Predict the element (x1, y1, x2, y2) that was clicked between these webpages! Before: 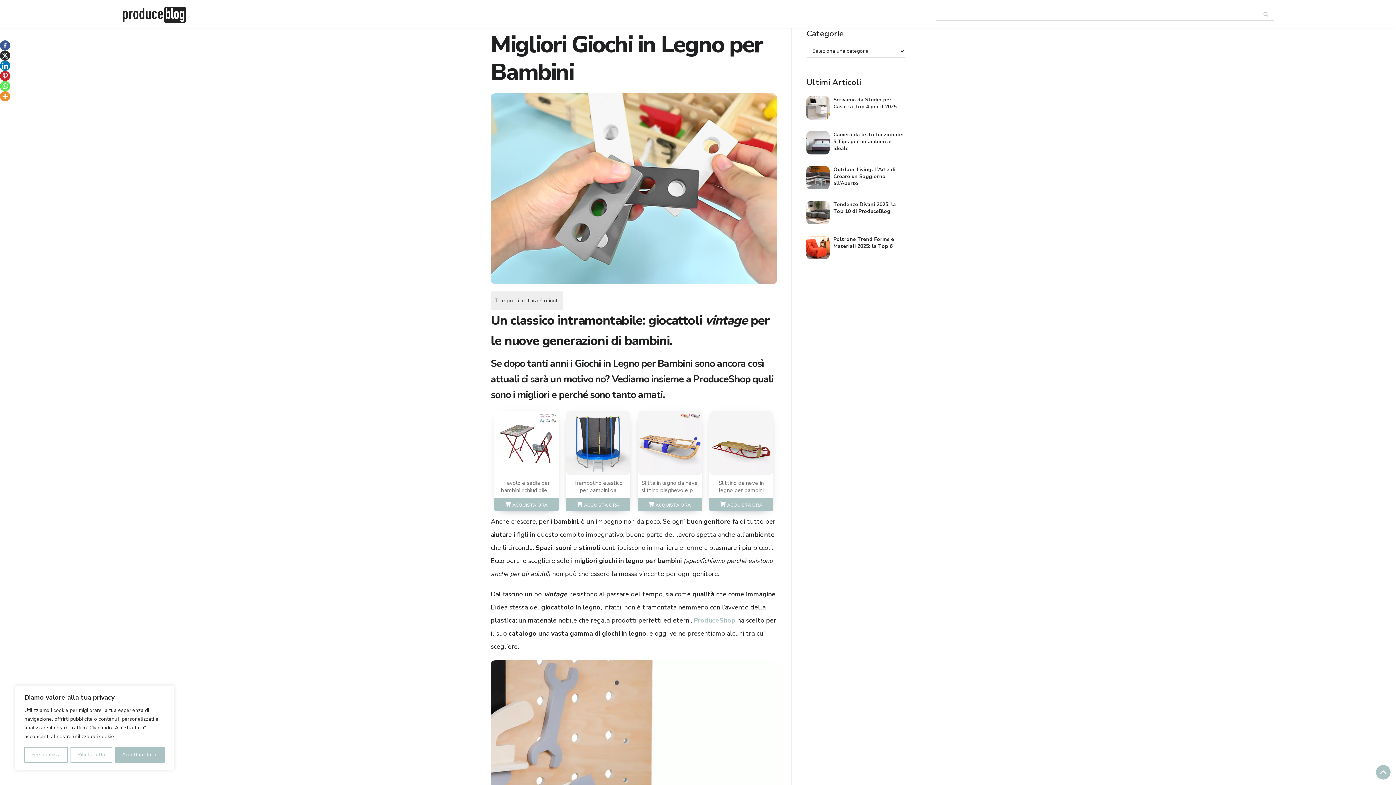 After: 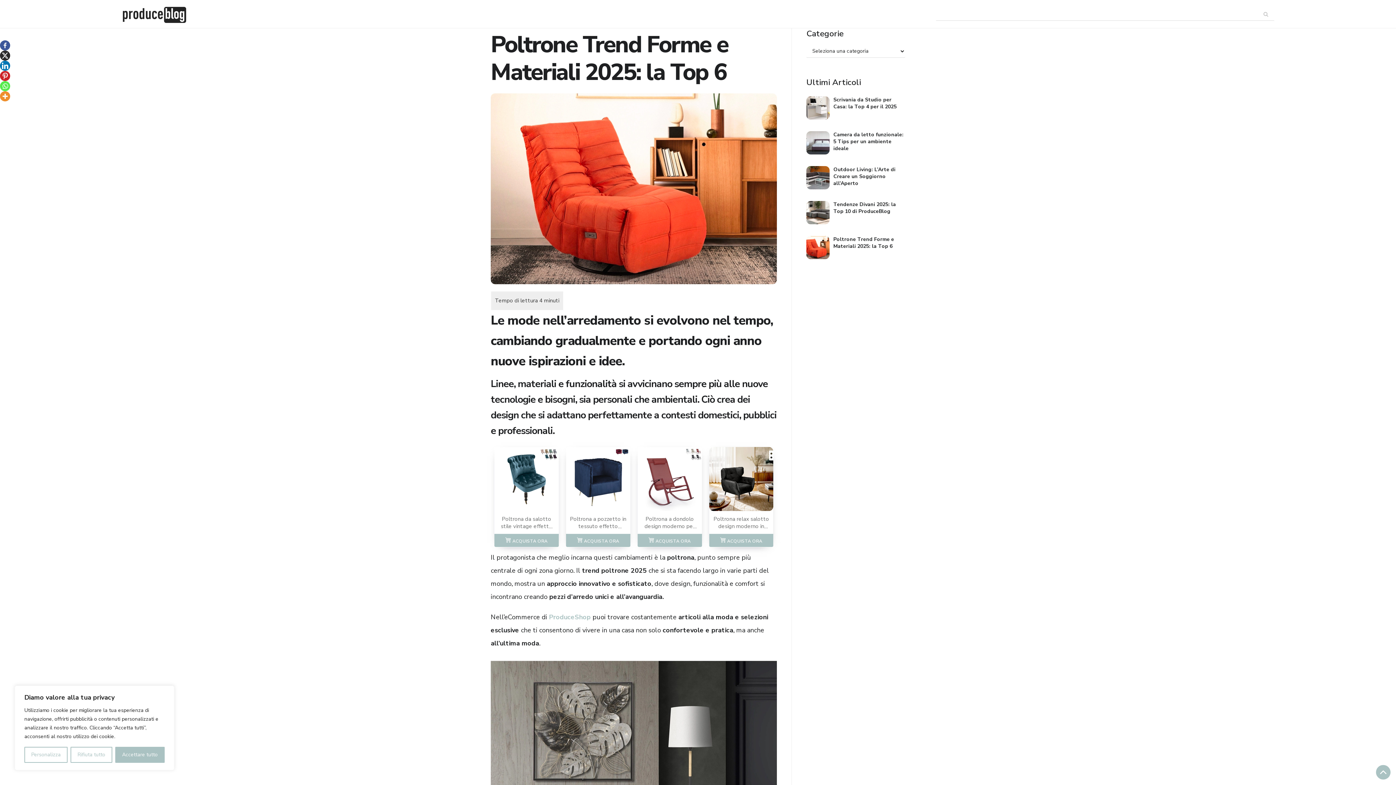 Action: bbox: (806, 252, 829, 261)